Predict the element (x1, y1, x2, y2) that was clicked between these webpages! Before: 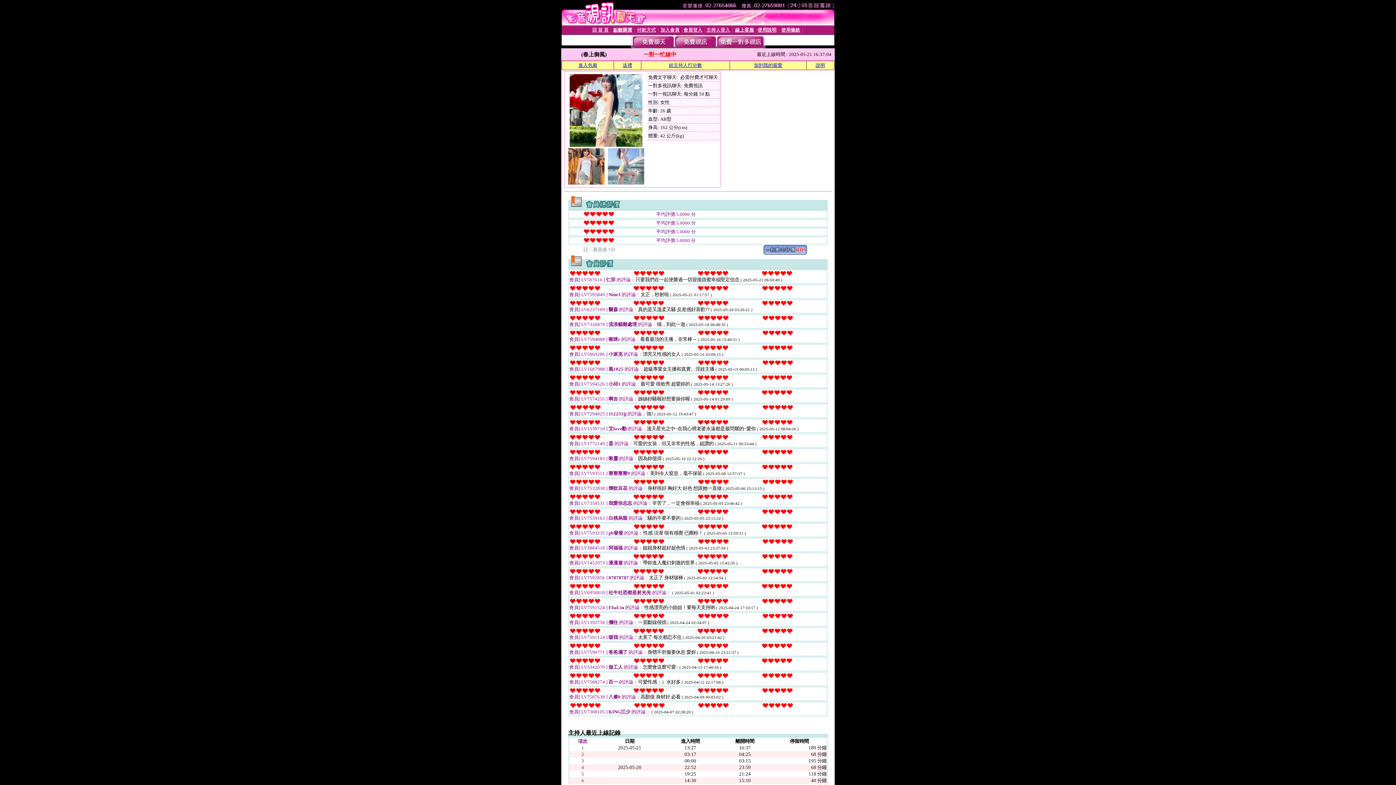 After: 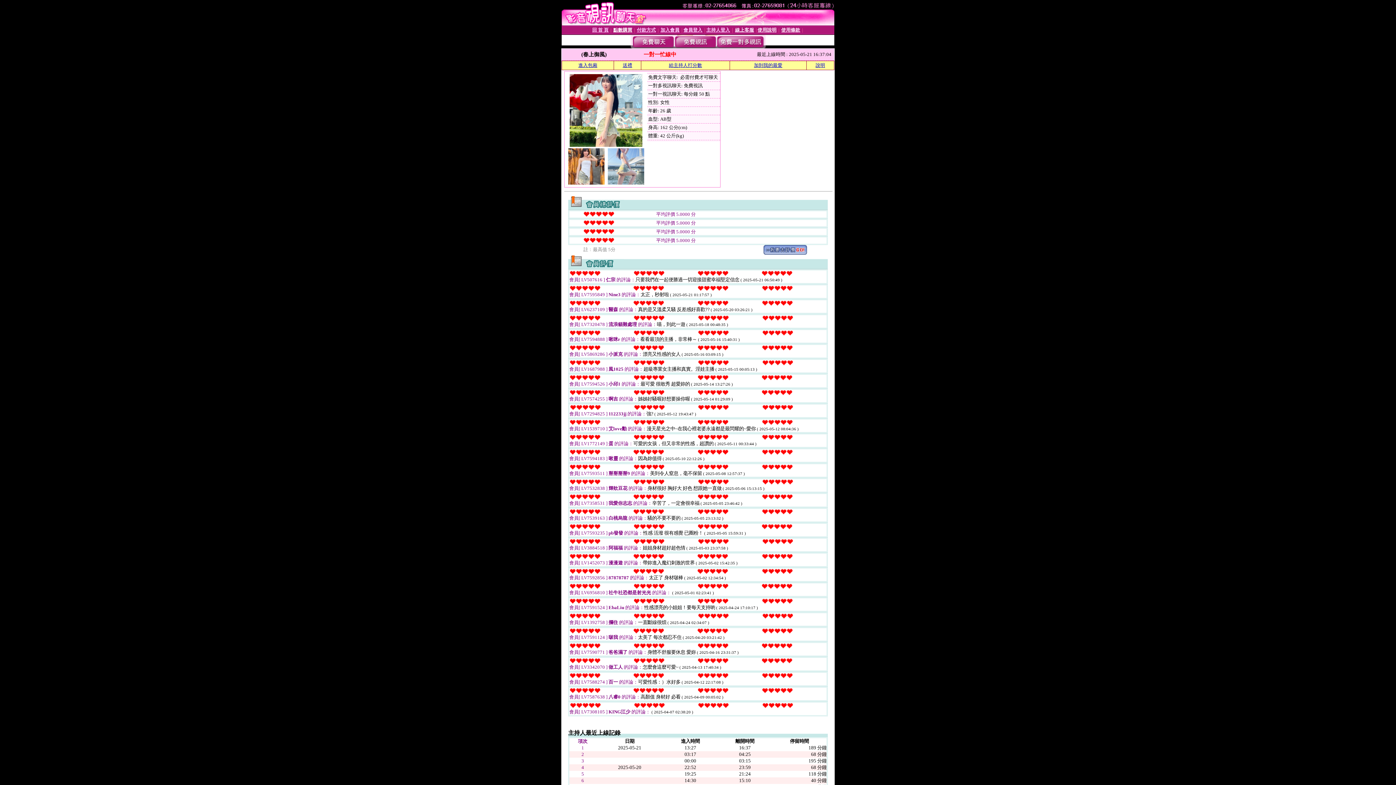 Action: bbox: (568, 179, 604, 185)